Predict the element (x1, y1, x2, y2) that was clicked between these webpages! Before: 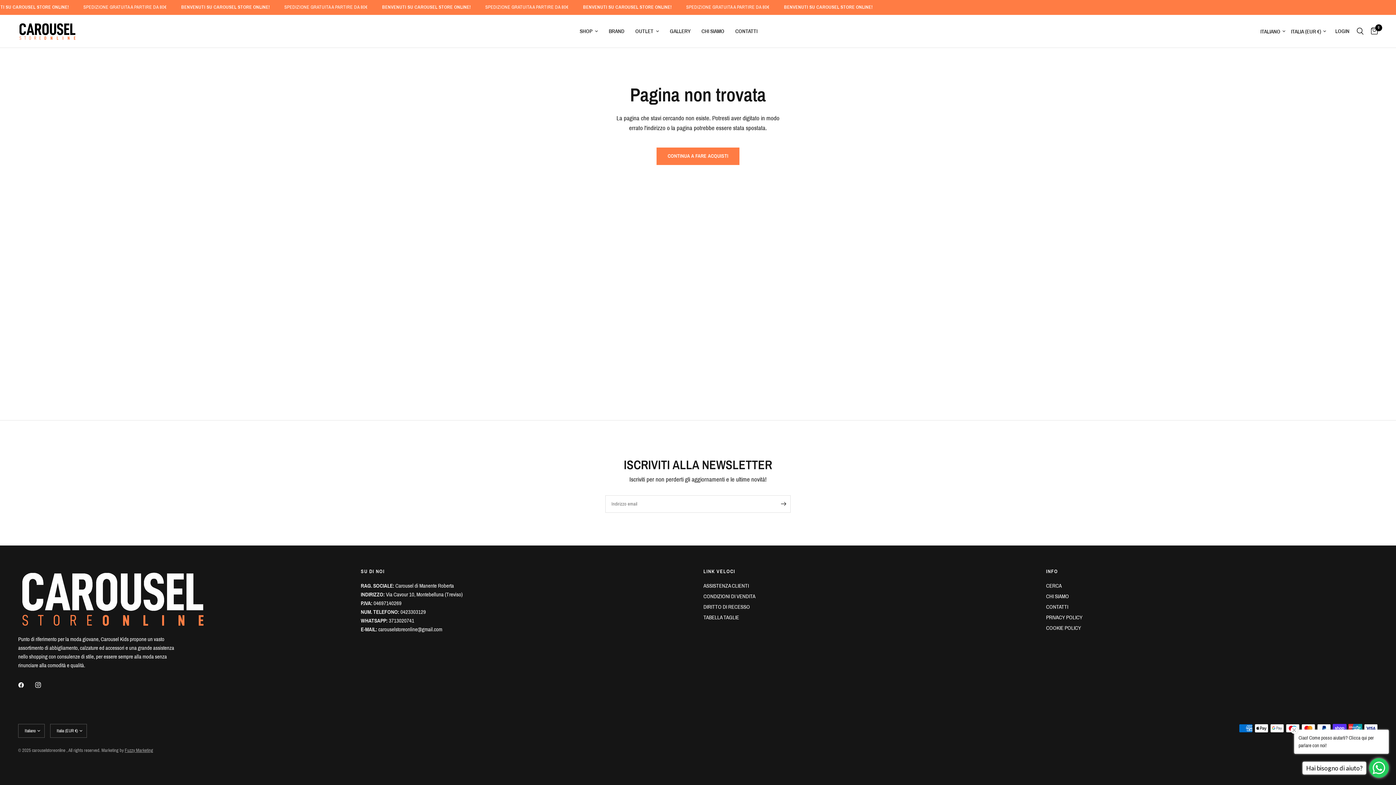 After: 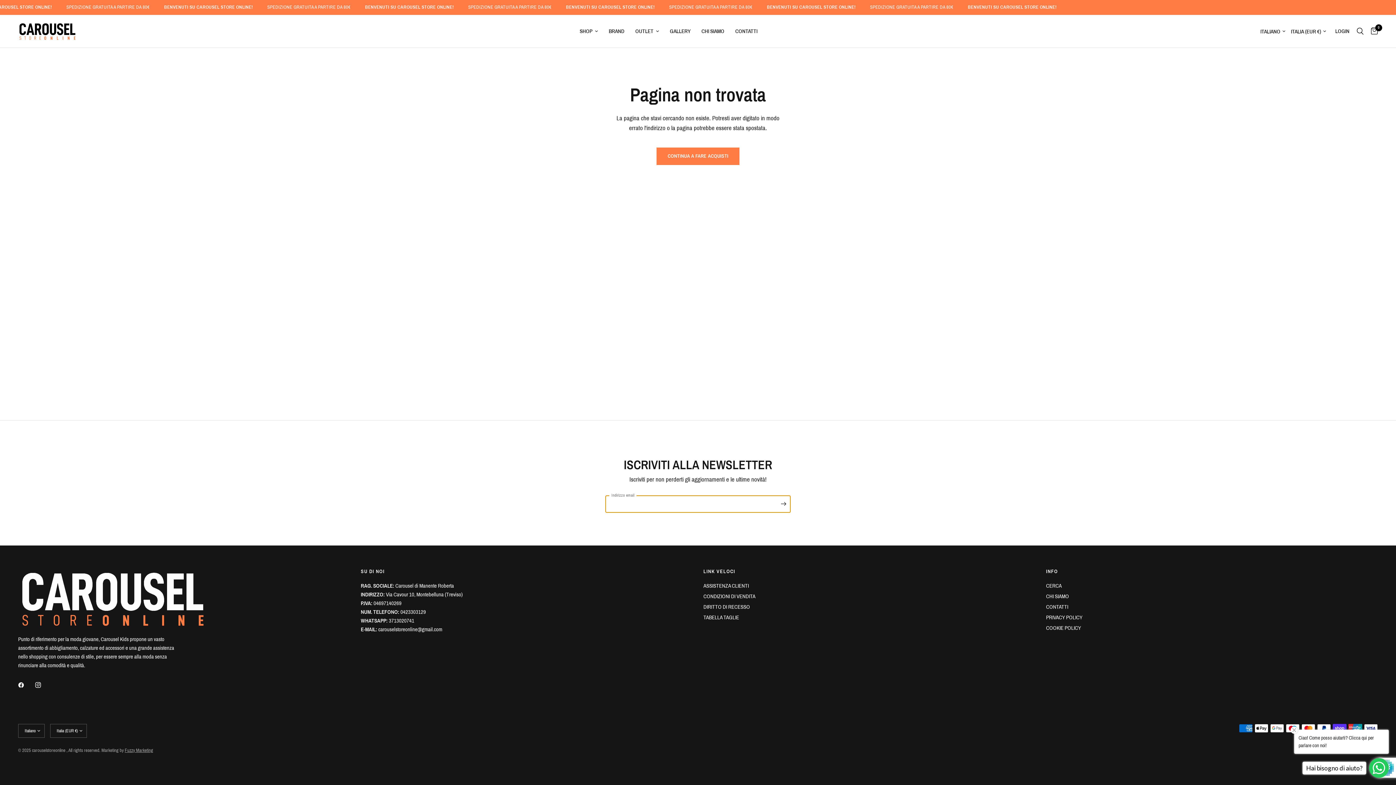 Action: label: Inserisci il tuo indirizzo email bbox: (776, 495, 790, 512)